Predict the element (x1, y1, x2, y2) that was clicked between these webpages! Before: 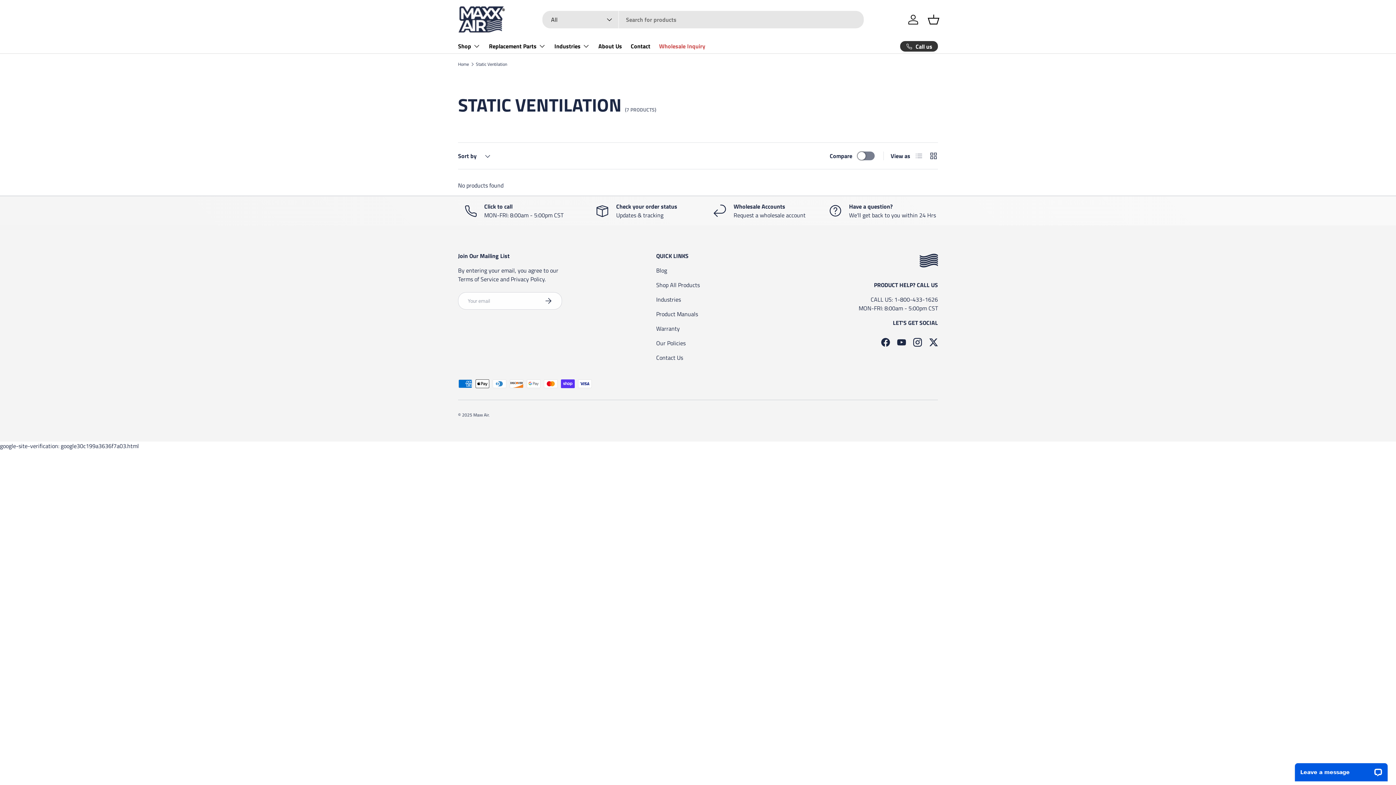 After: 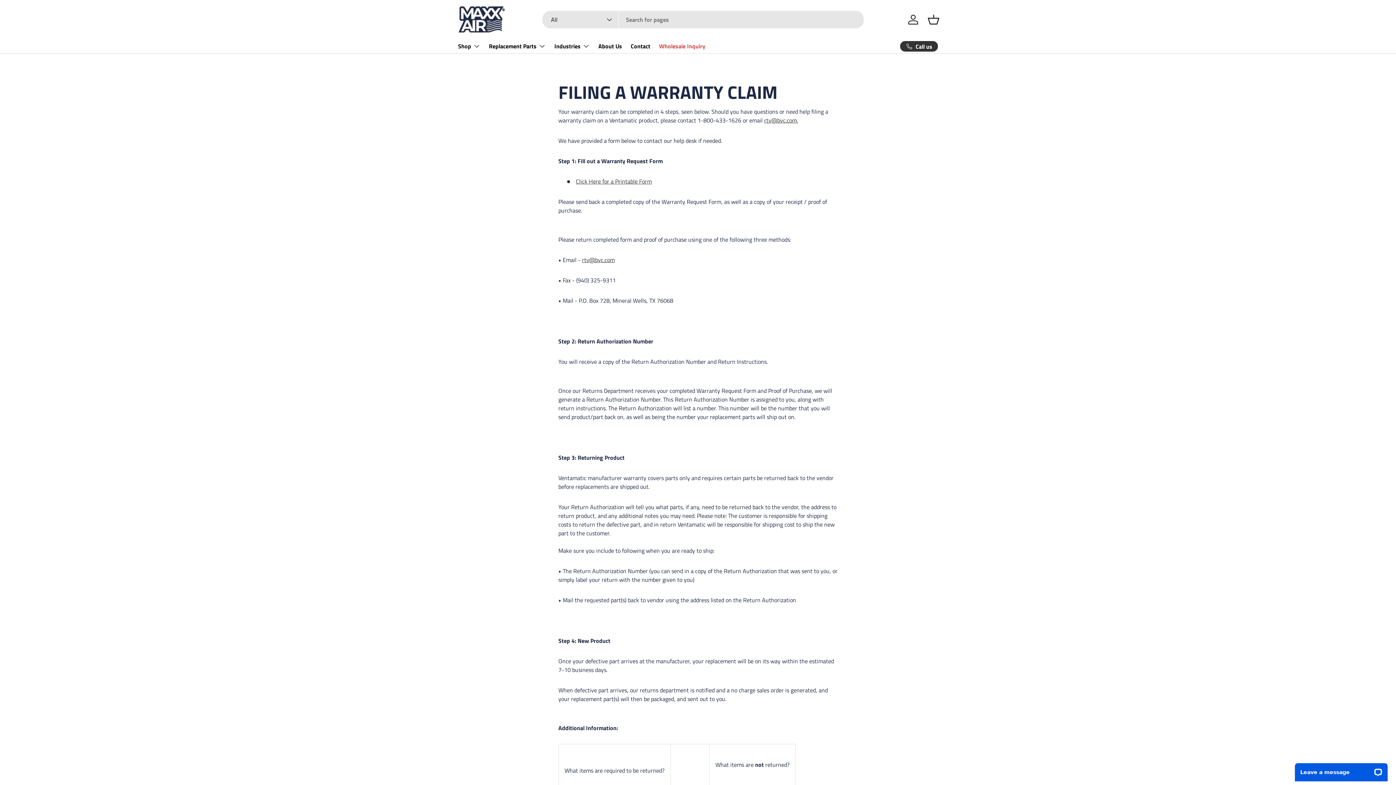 Action: bbox: (656, 324, 680, 333) label: Warranty